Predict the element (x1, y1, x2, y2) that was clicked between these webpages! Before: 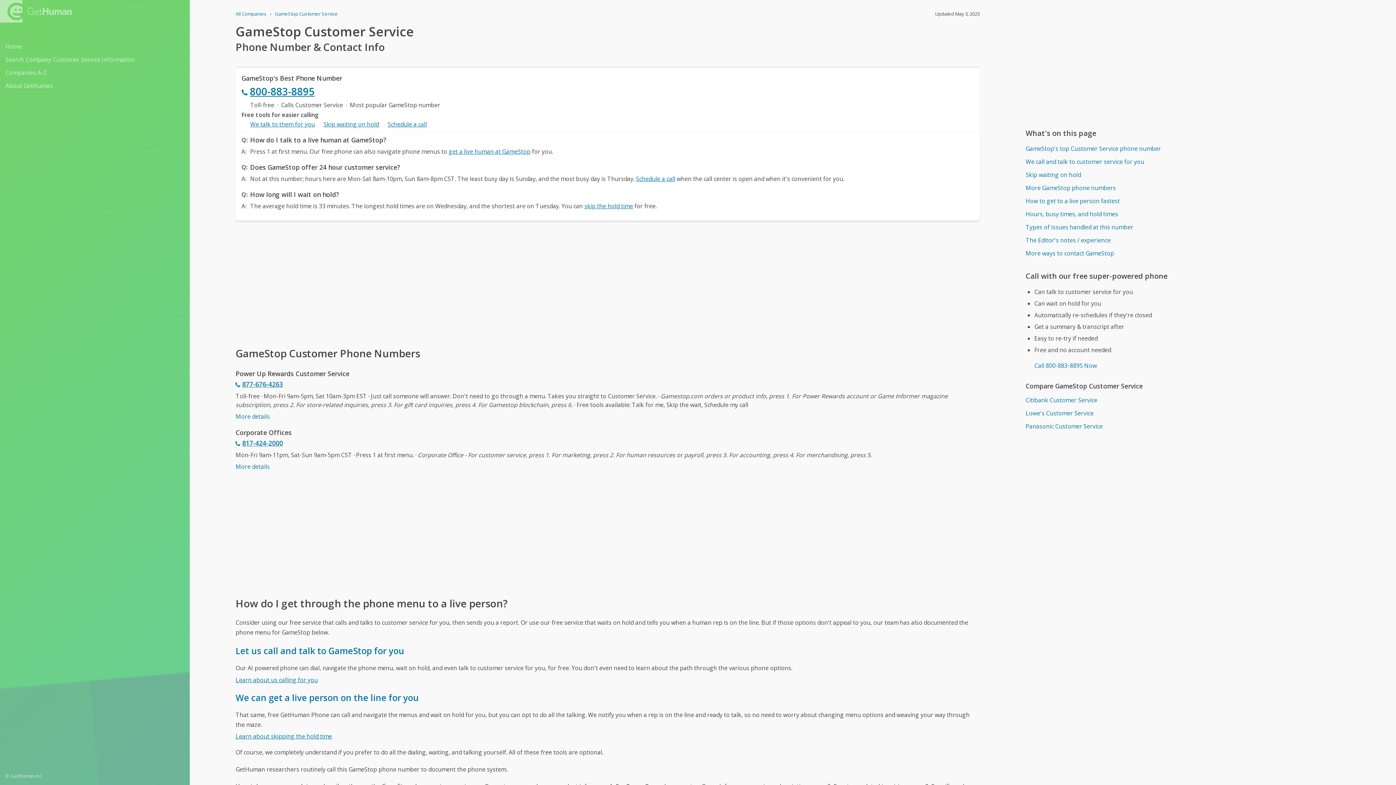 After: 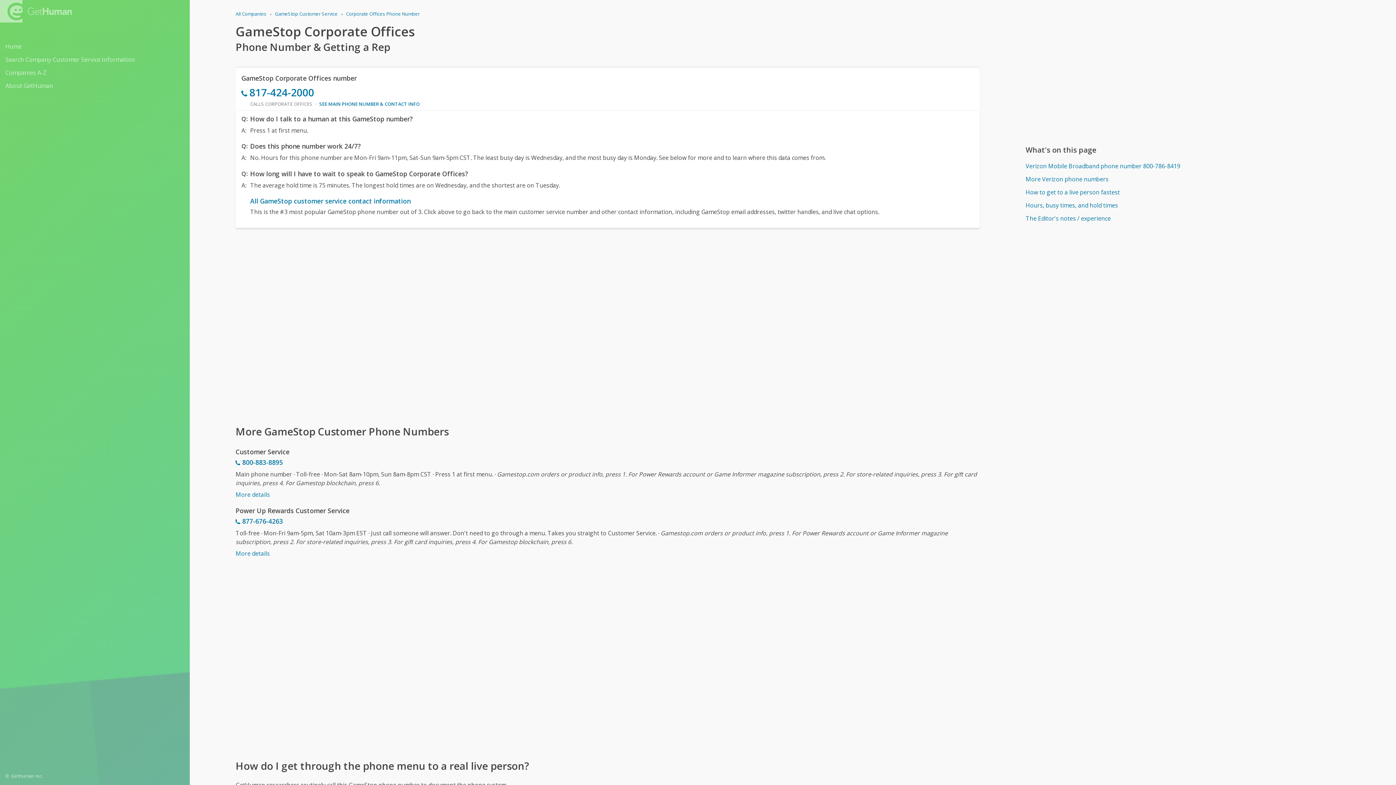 Action: bbox: (235, 437, 980, 449) label: 817-424-2000